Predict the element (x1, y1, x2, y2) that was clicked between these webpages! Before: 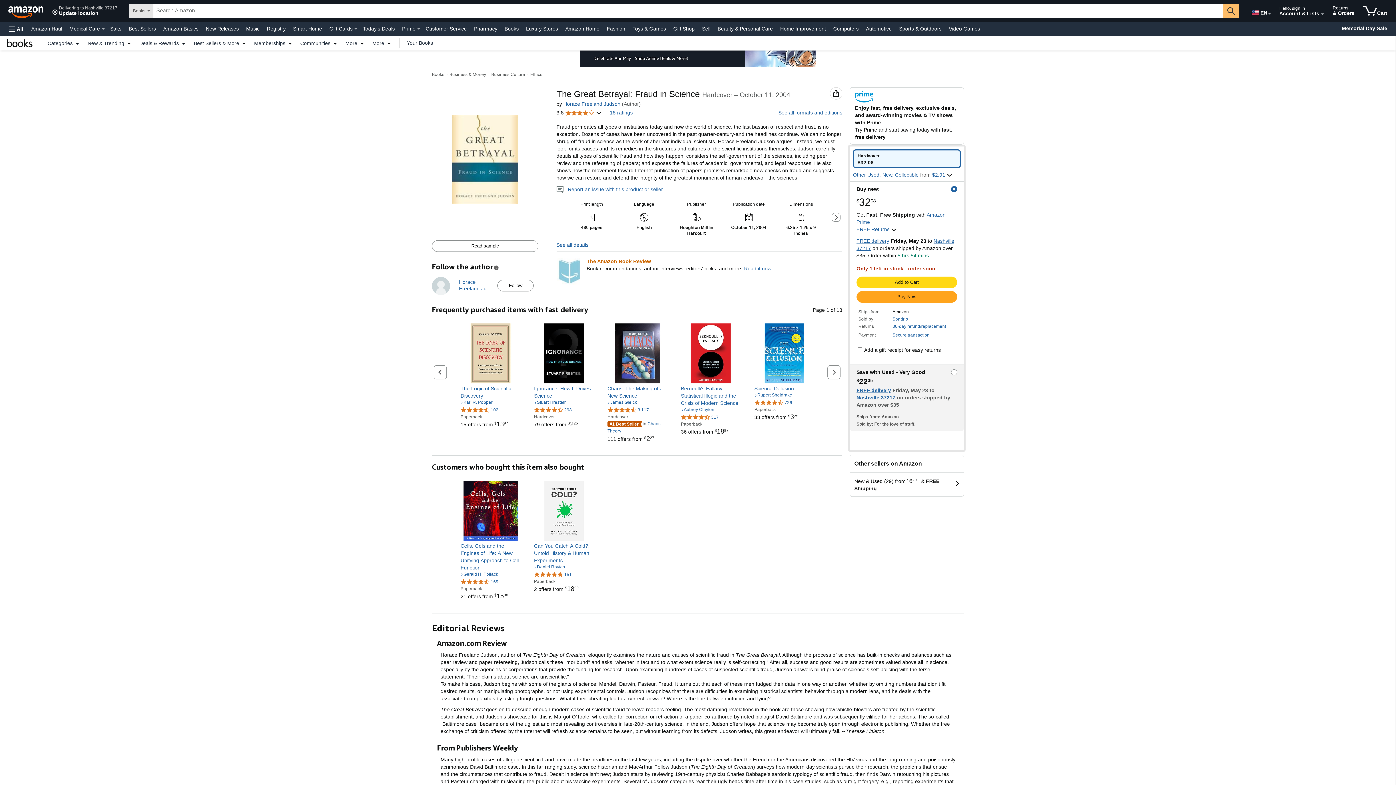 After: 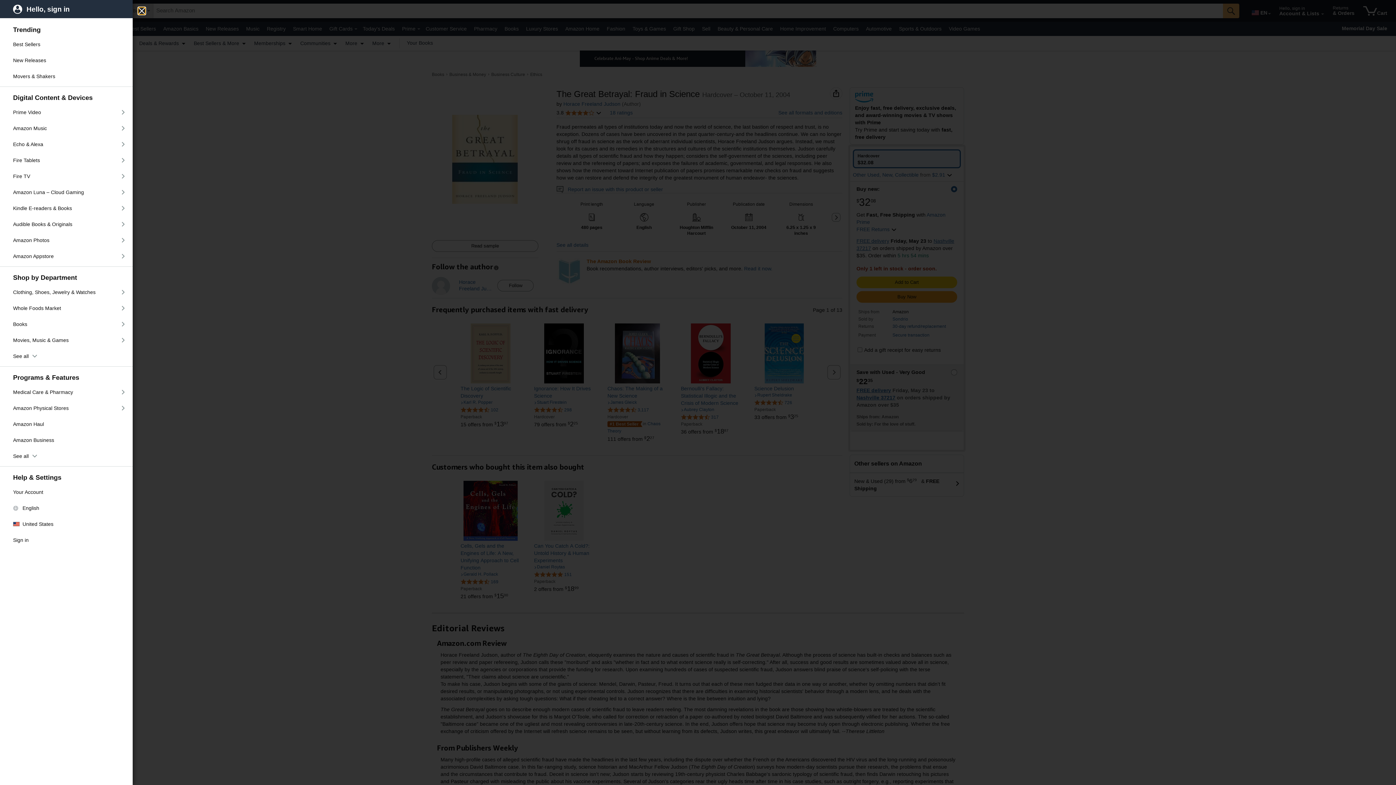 Action: label: Open All Categories Menu bbox: (5, 21, 26, 36)